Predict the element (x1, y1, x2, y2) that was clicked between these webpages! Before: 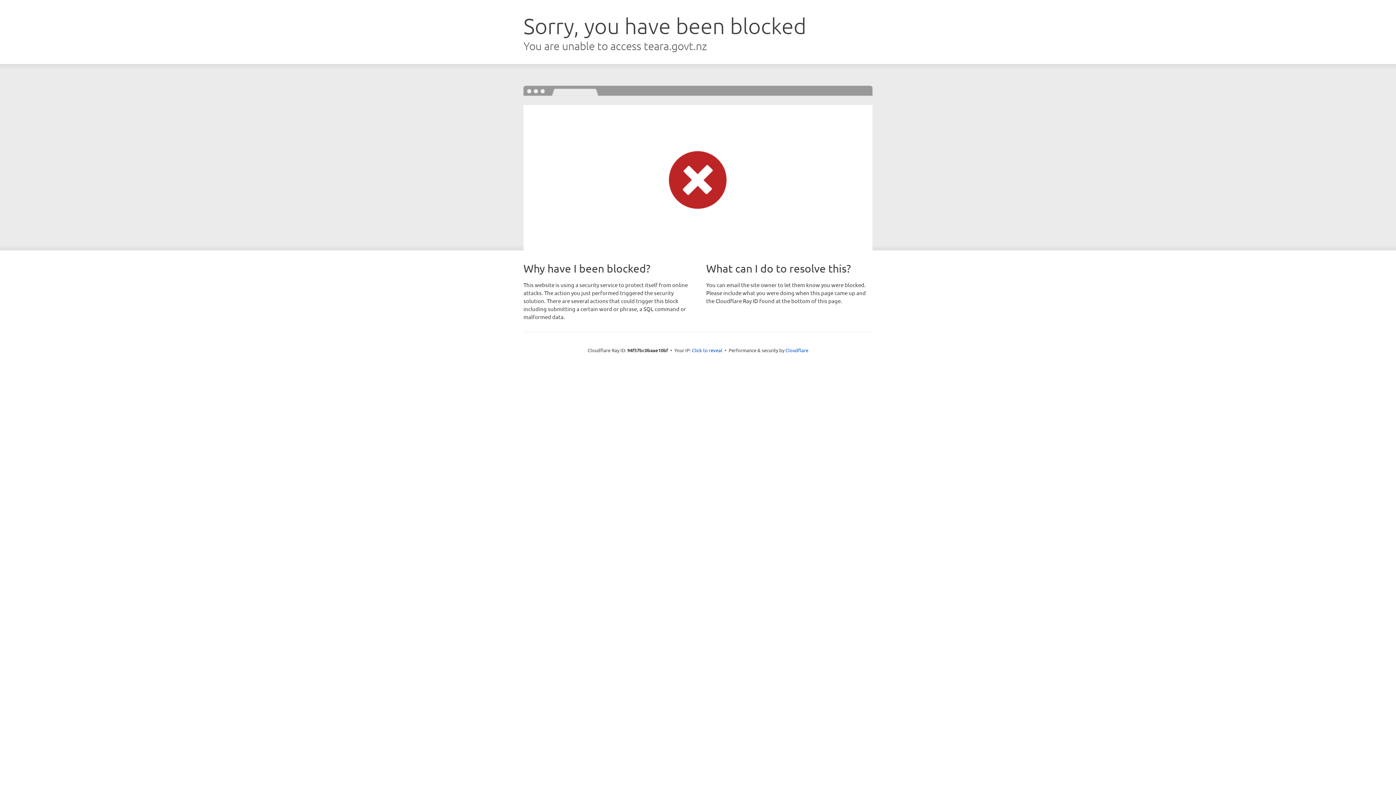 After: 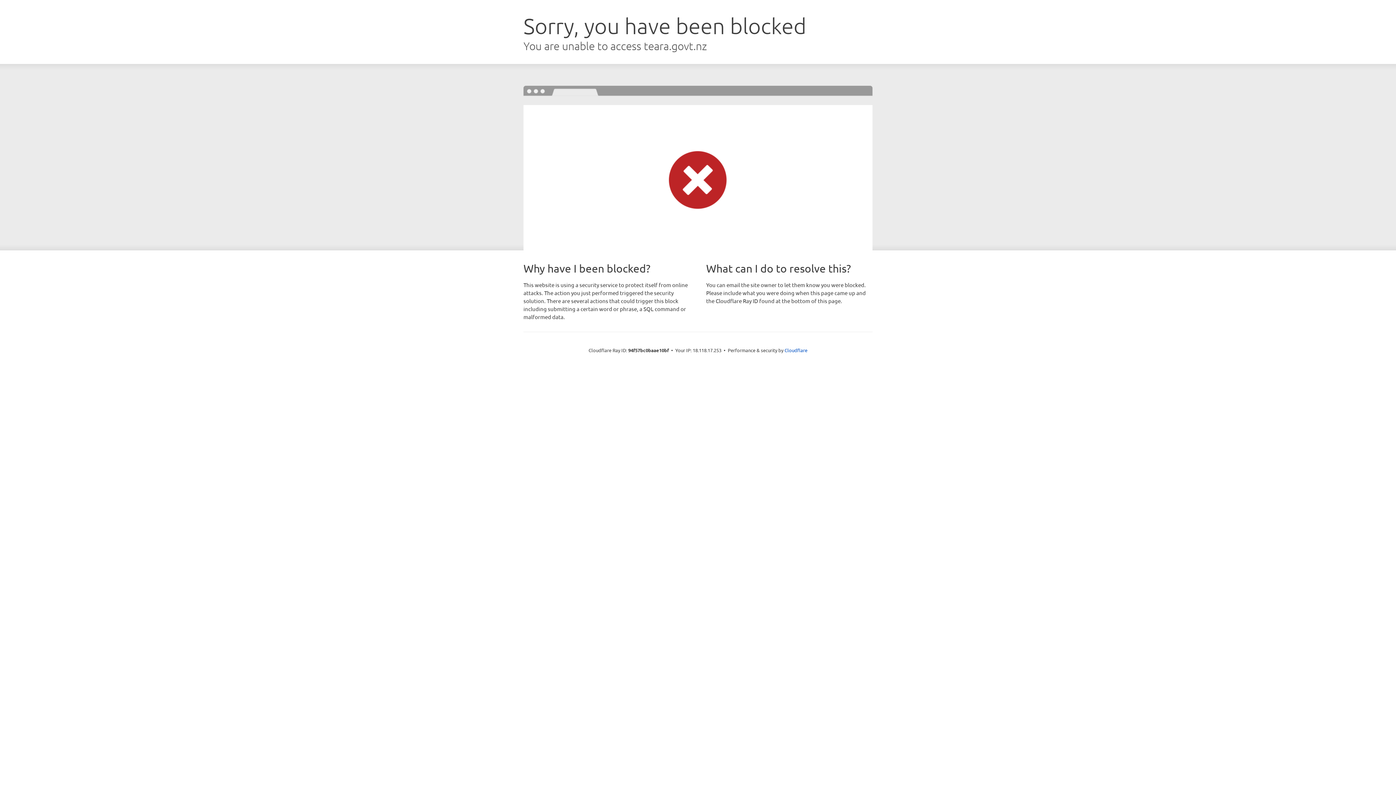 Action: label: Click to reveal bbox: (692, 346, 722, 353)